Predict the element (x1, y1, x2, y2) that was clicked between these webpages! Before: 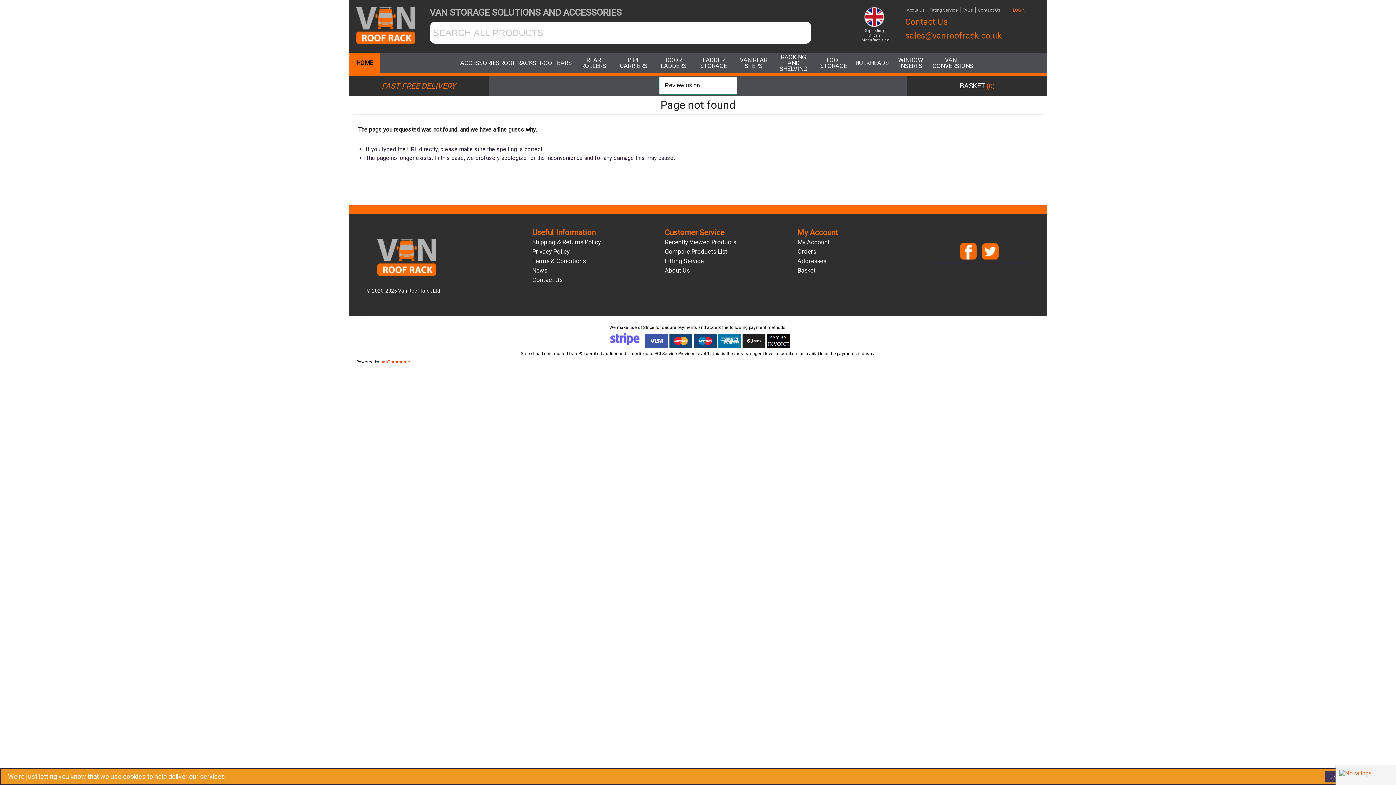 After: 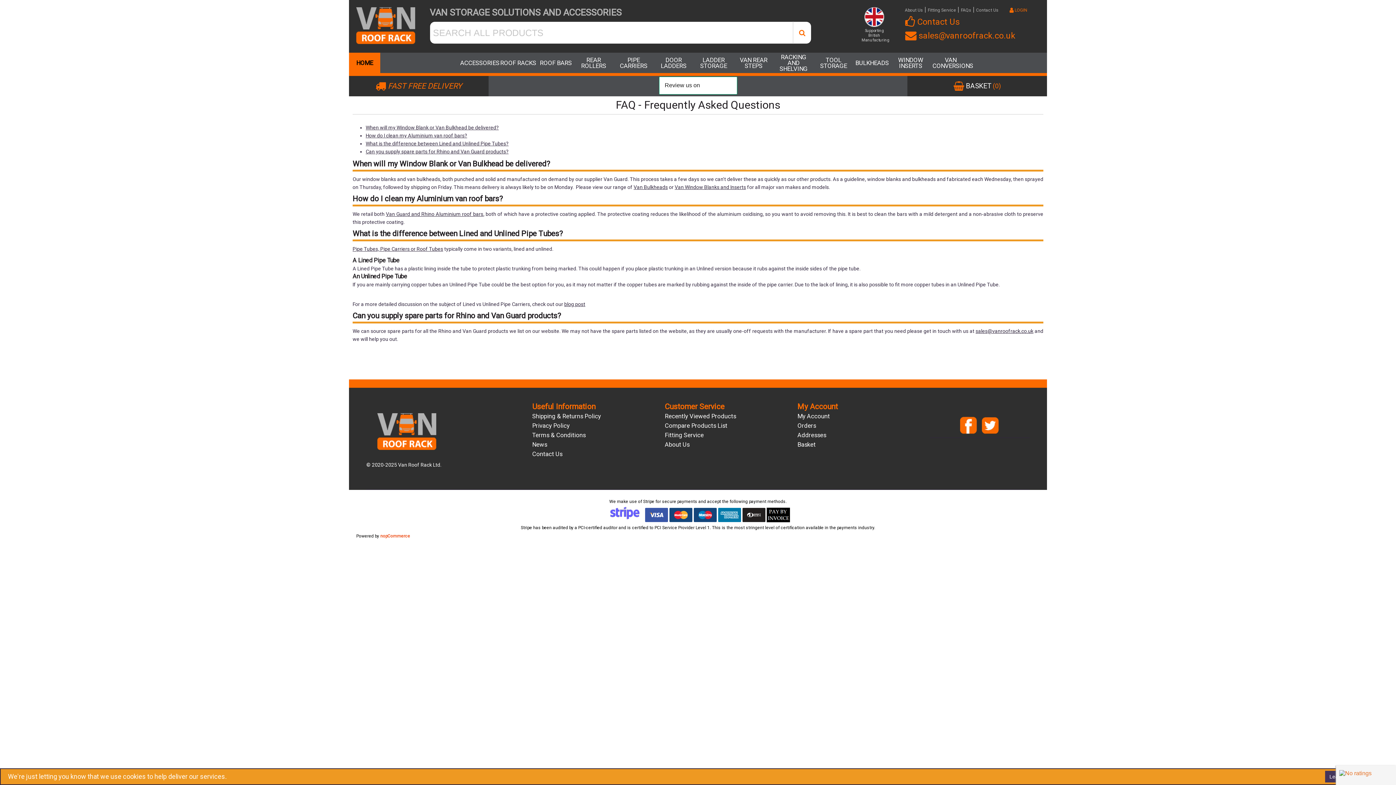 Action: bbox: (962, 7, 973, 12) label: FAQs